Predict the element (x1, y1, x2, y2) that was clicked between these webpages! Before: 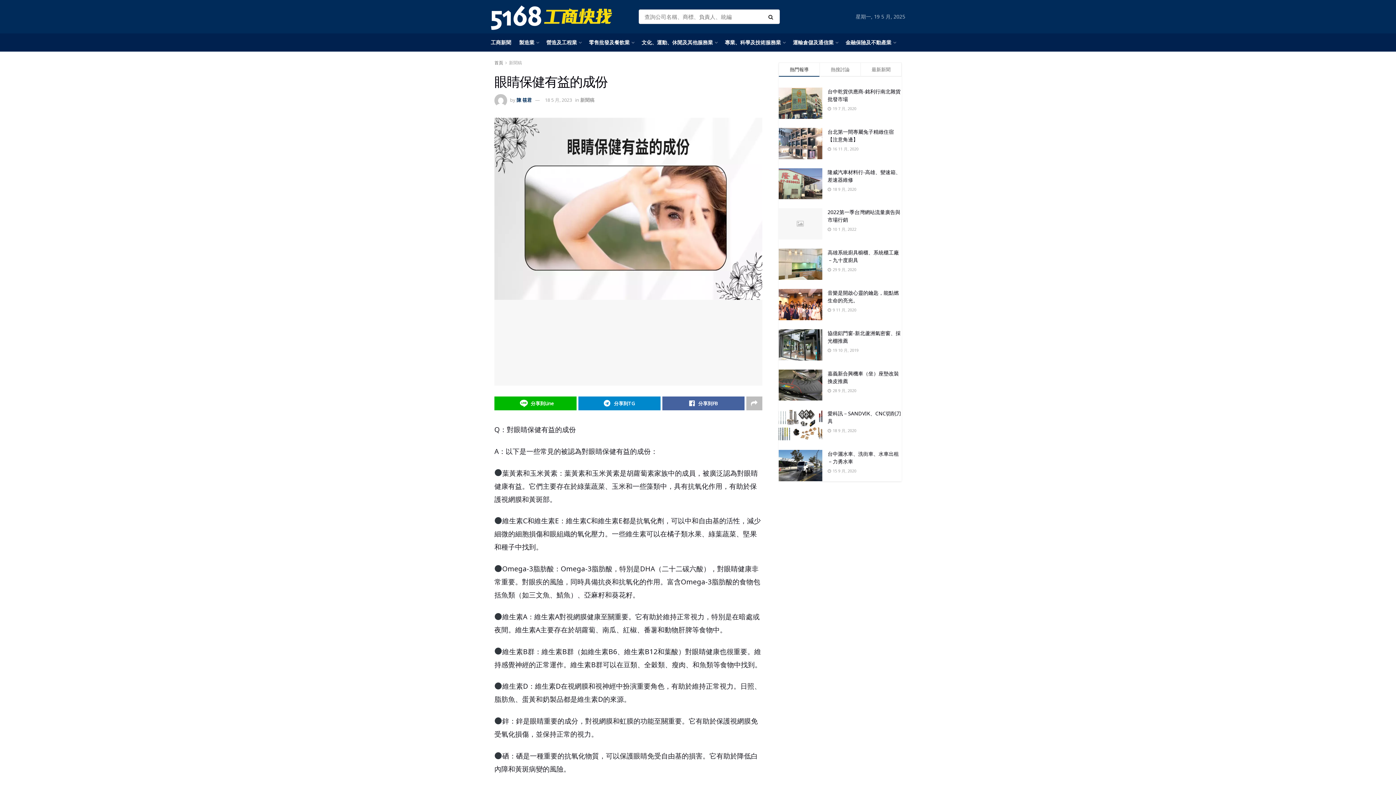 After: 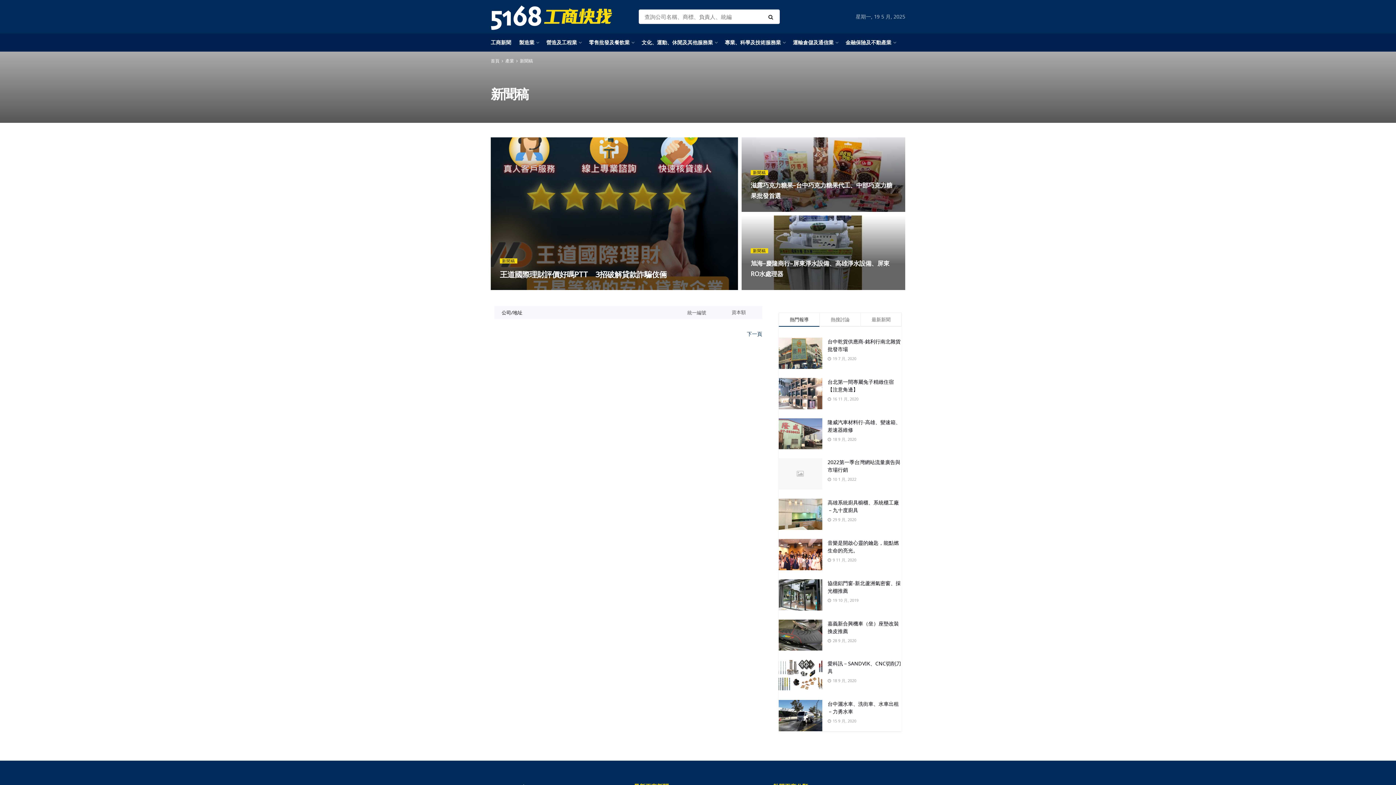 Action: bbox: (580, 96, 594, 103) label: 新聞稿